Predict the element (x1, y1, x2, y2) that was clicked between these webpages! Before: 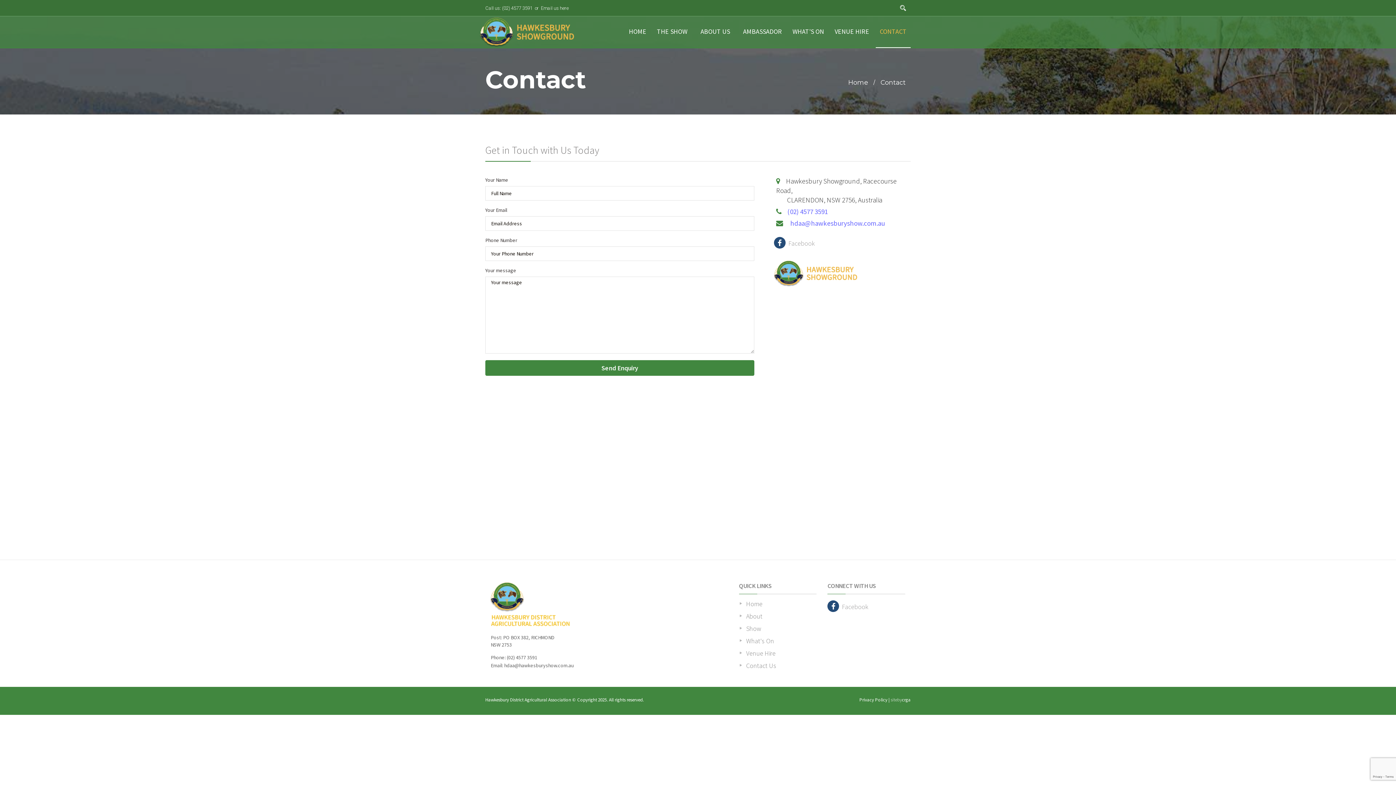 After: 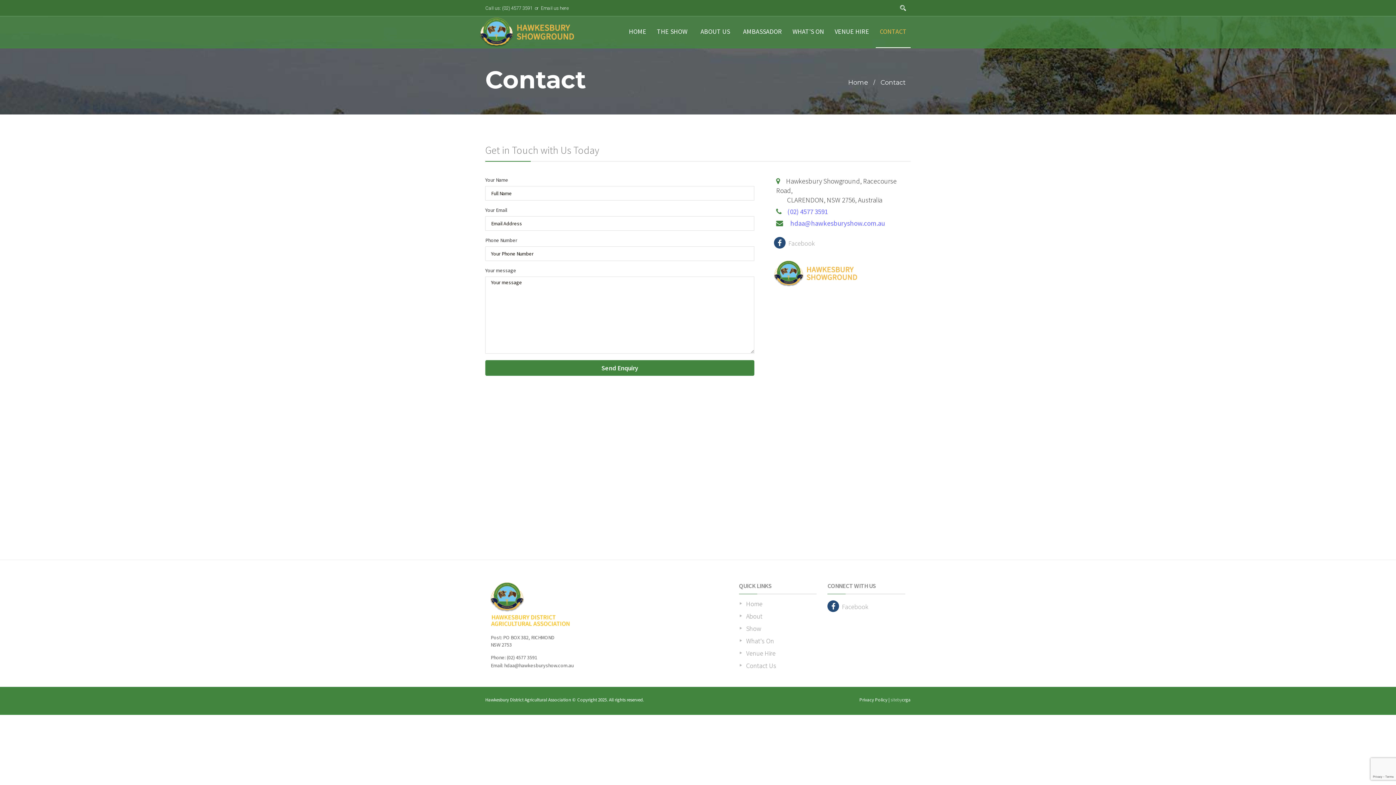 Action: label: Contact bbox: (880, 78, 905, 86)